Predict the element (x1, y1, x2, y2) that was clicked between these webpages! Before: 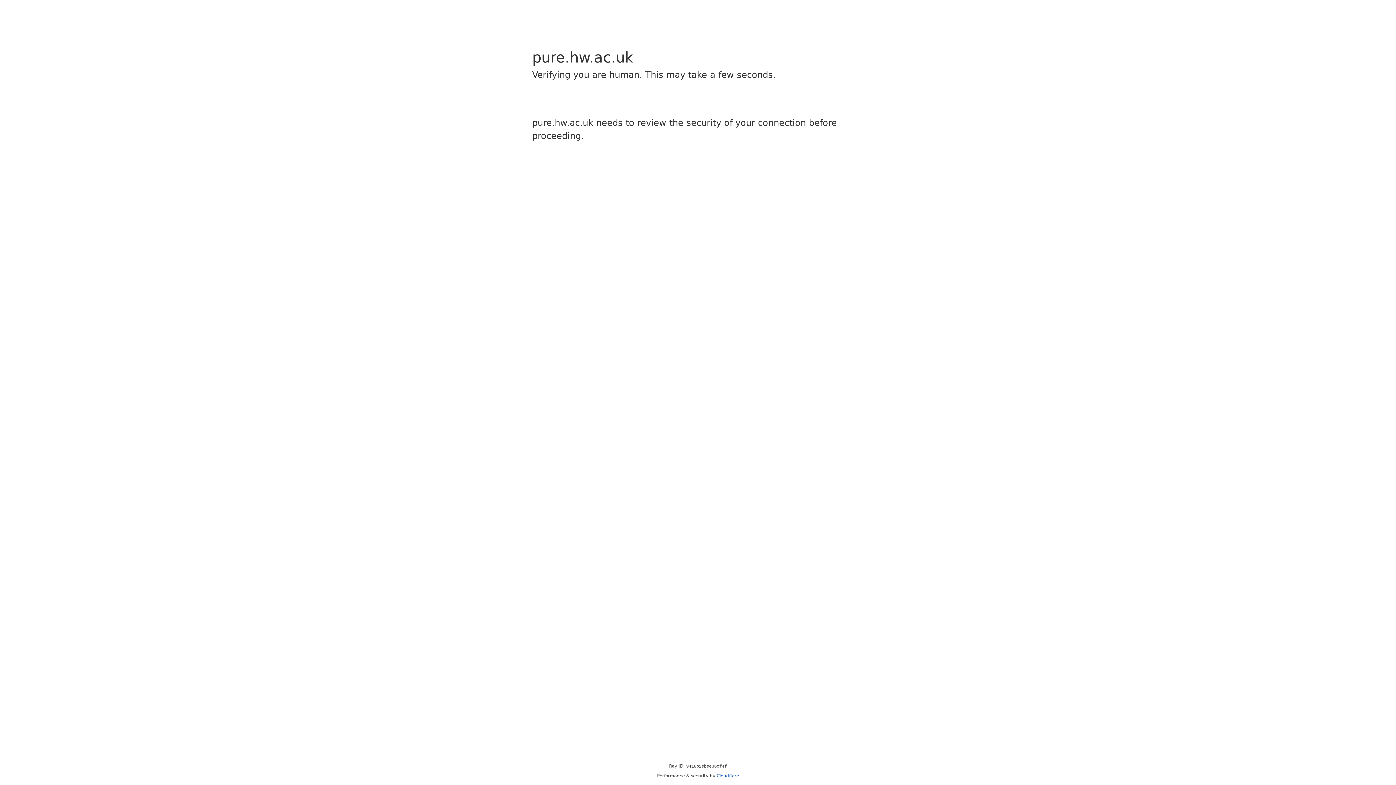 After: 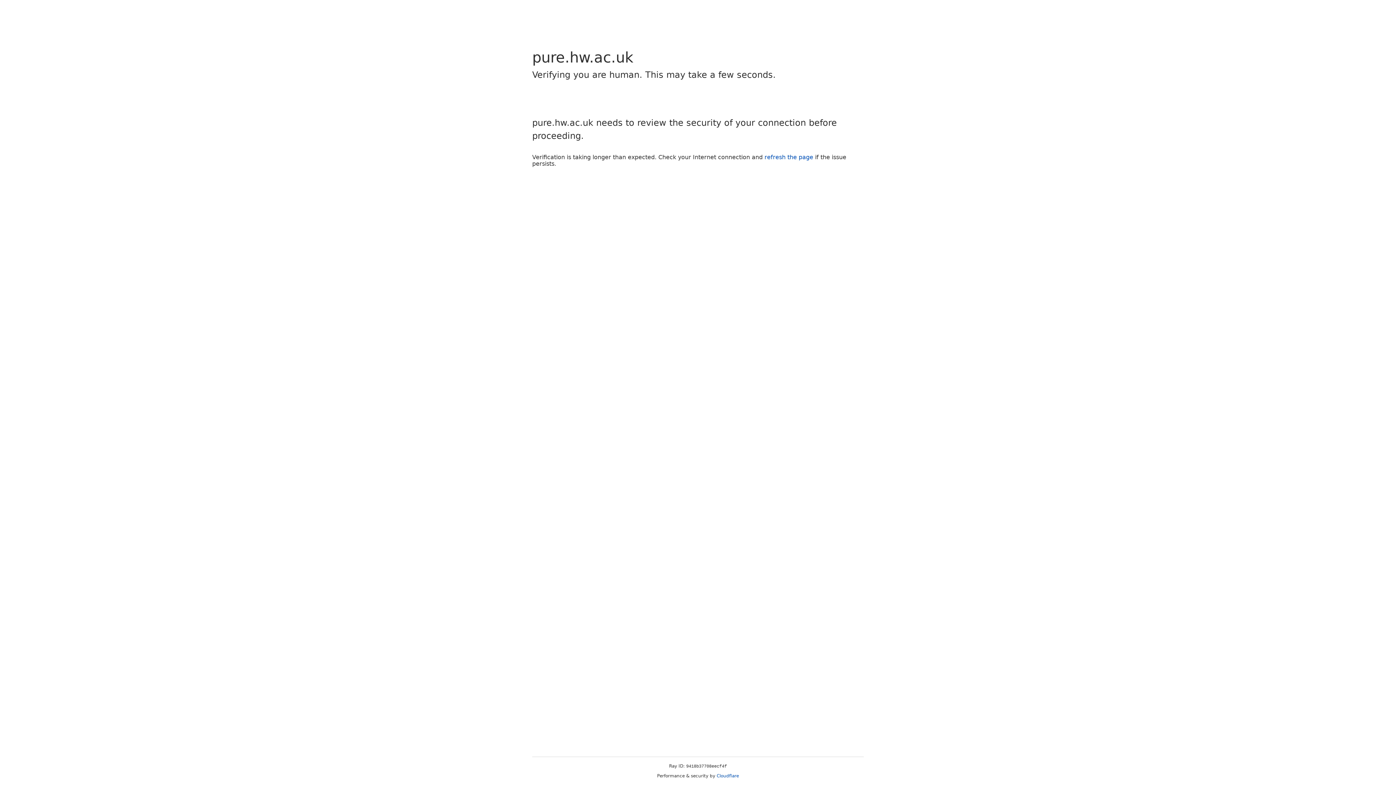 Action: label: Cloudflare bbox: (716, 773, 739, 778)